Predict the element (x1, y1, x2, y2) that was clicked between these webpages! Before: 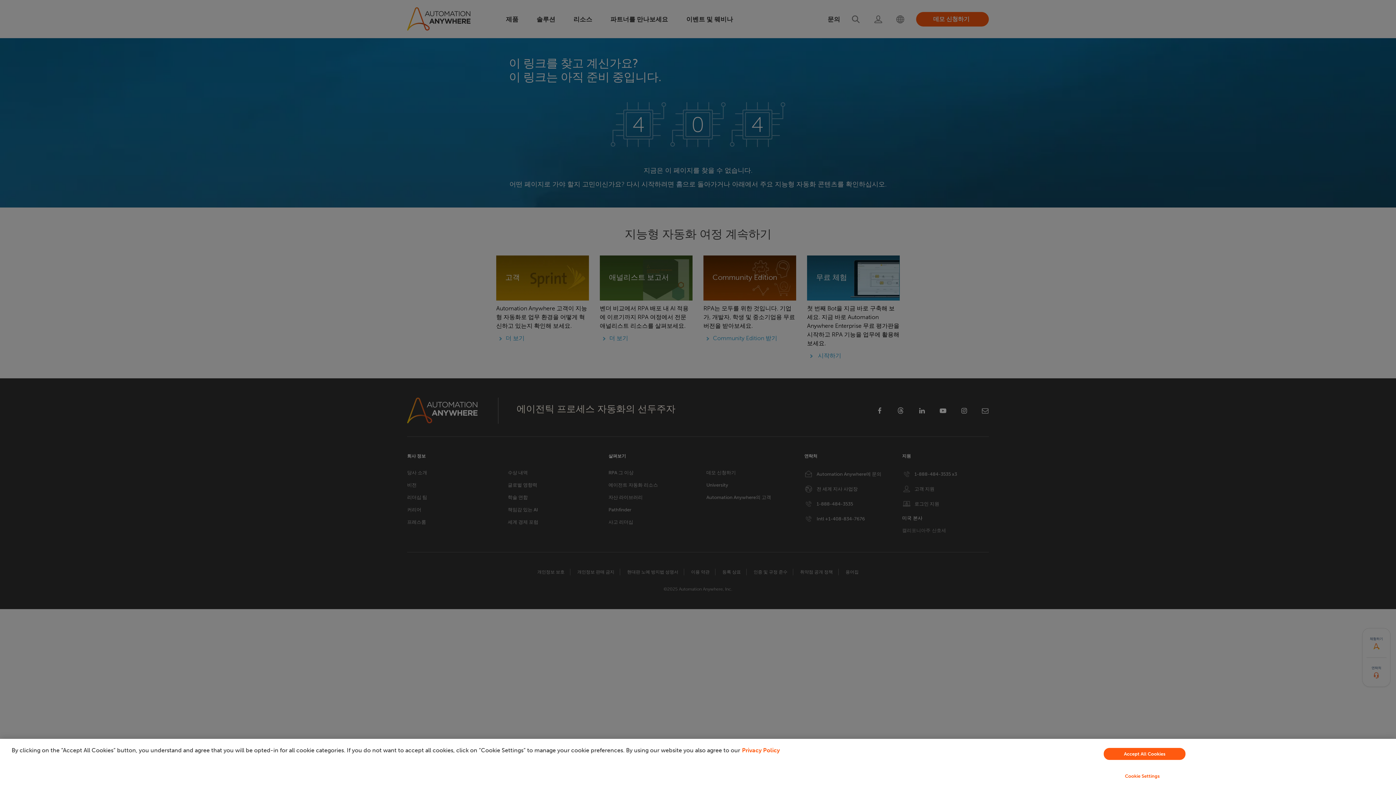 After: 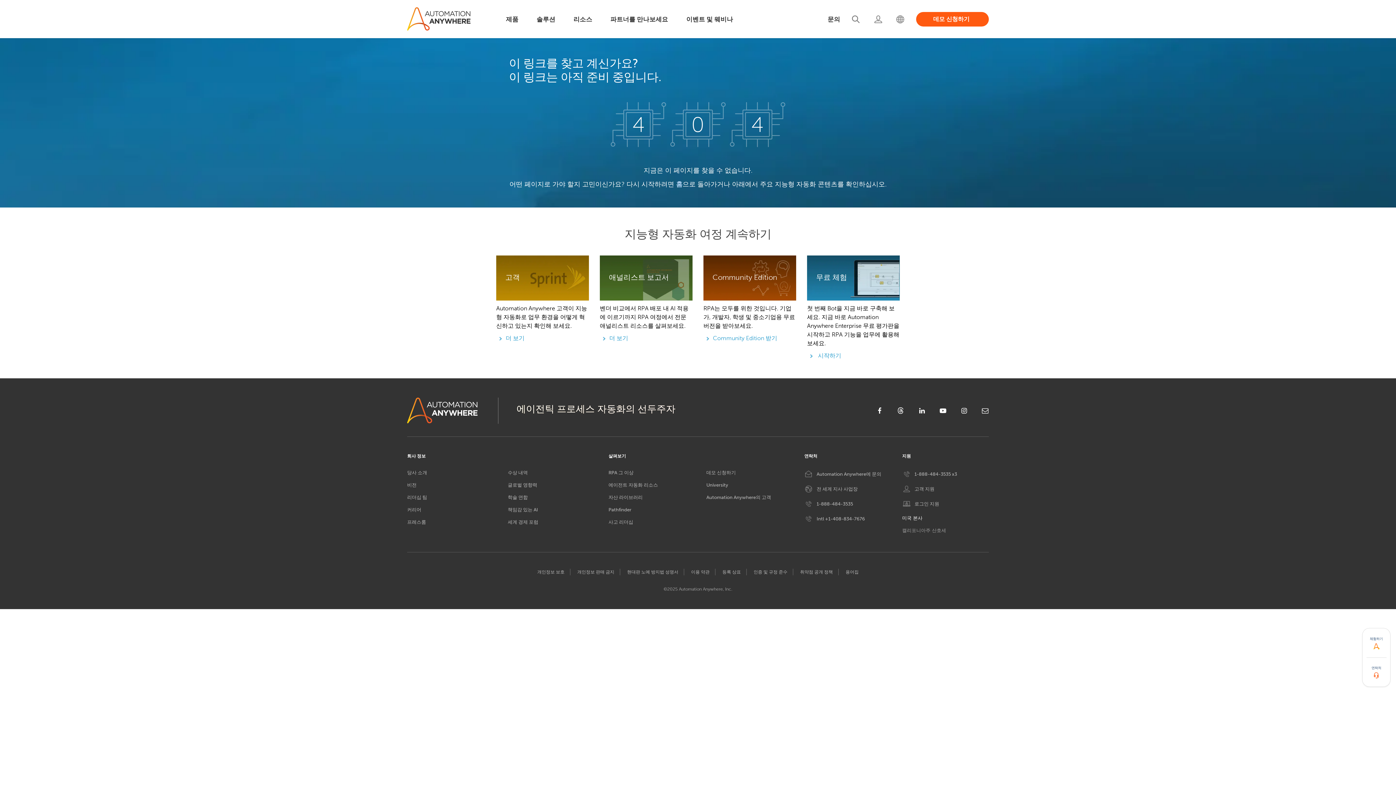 Action: bbox: (1104, 748, 1185, 760) label: Accept All Cookies